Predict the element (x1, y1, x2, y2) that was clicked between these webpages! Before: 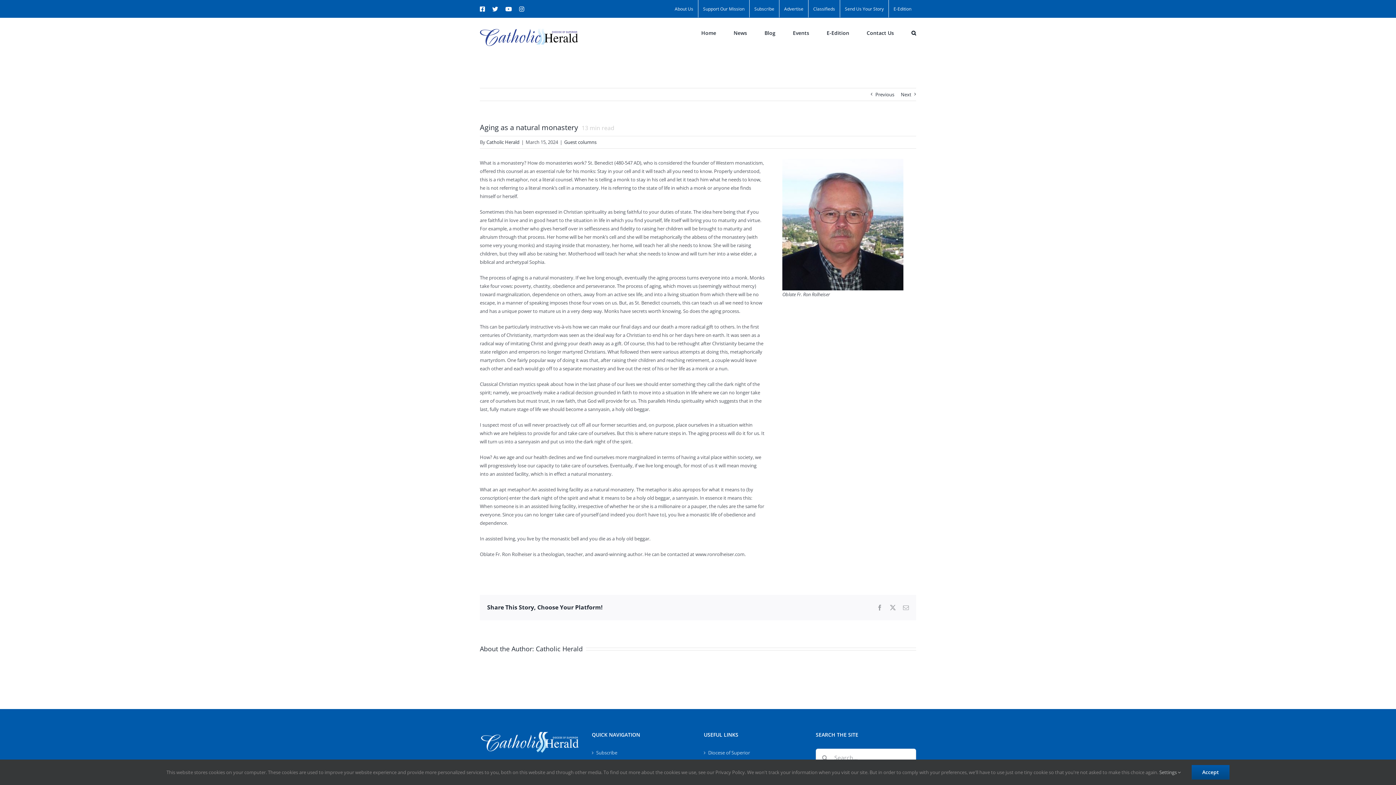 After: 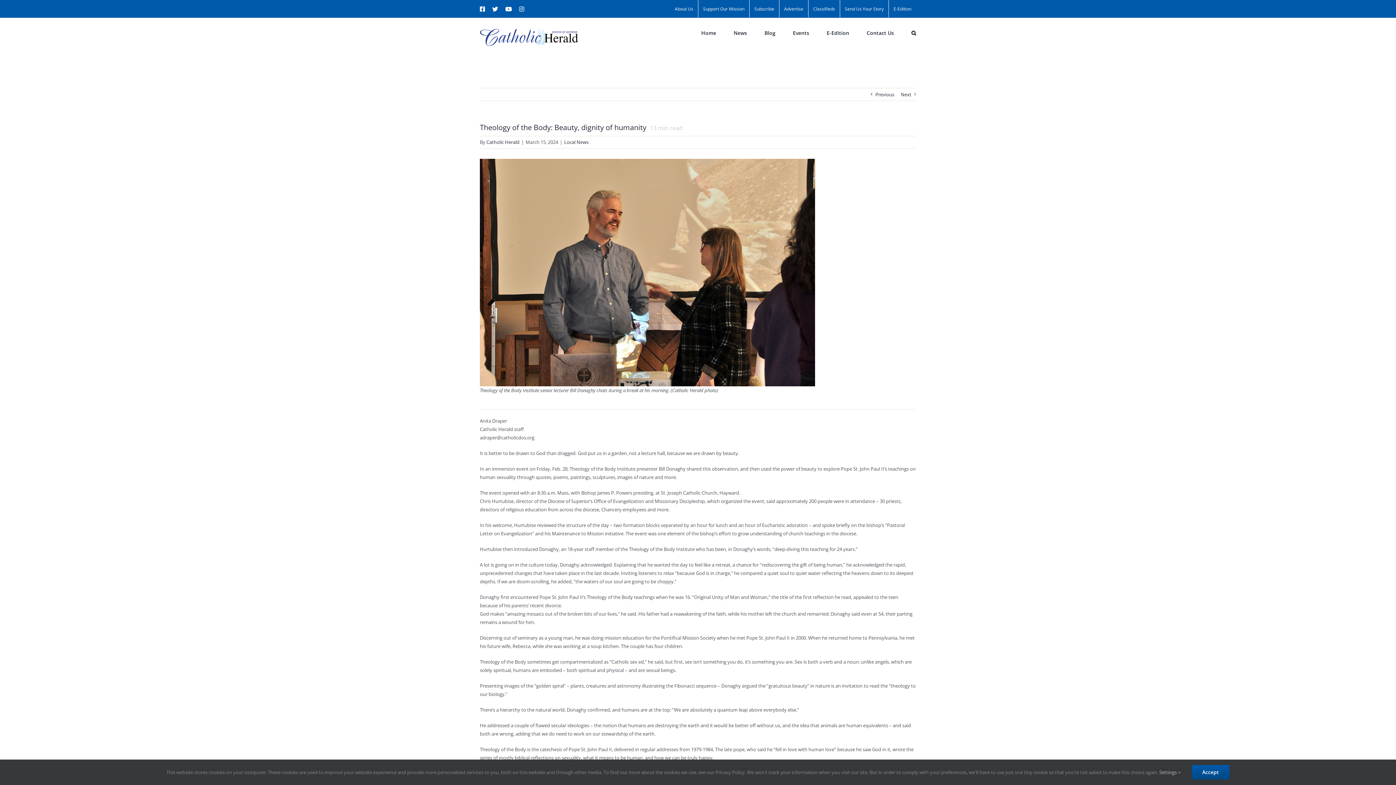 Action: label: Next bbox: (901, 88, 911, 100)